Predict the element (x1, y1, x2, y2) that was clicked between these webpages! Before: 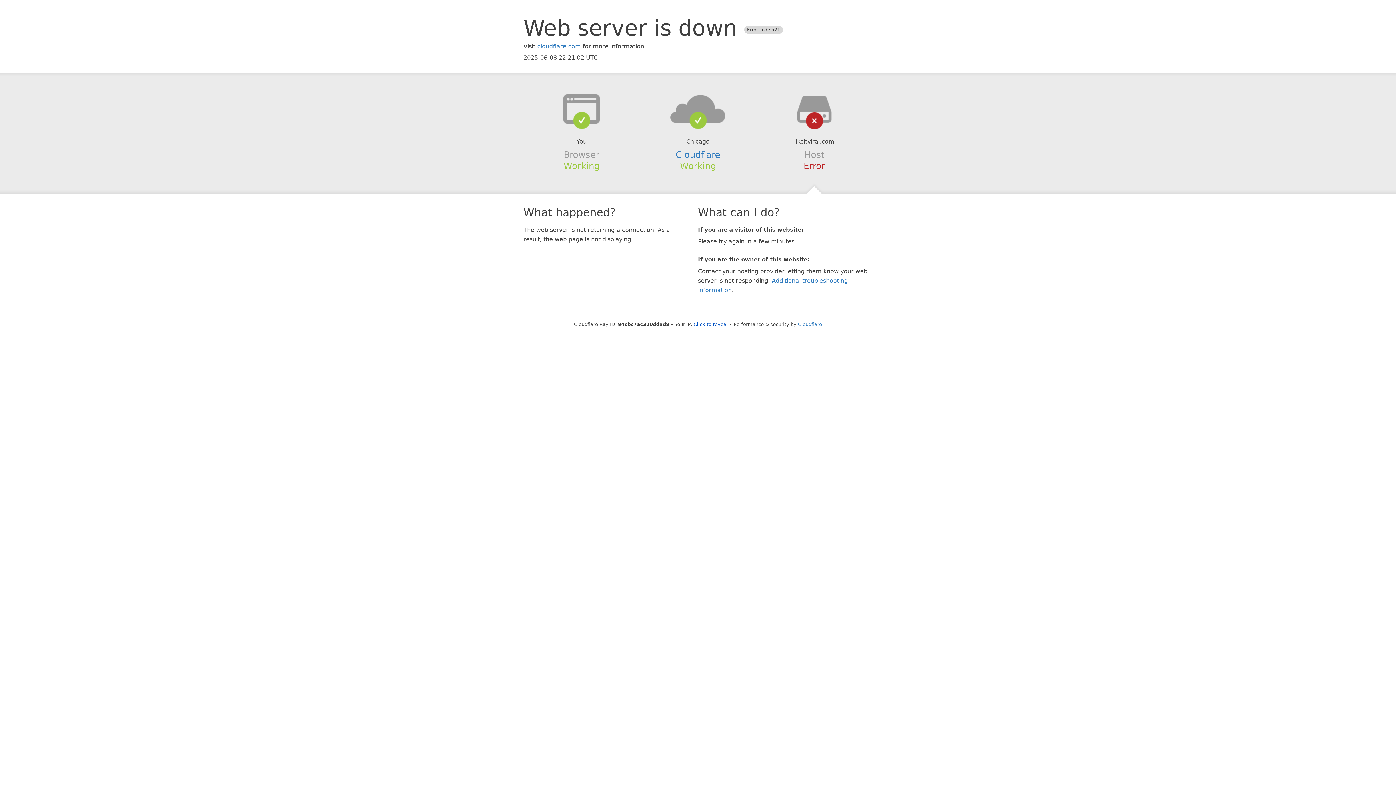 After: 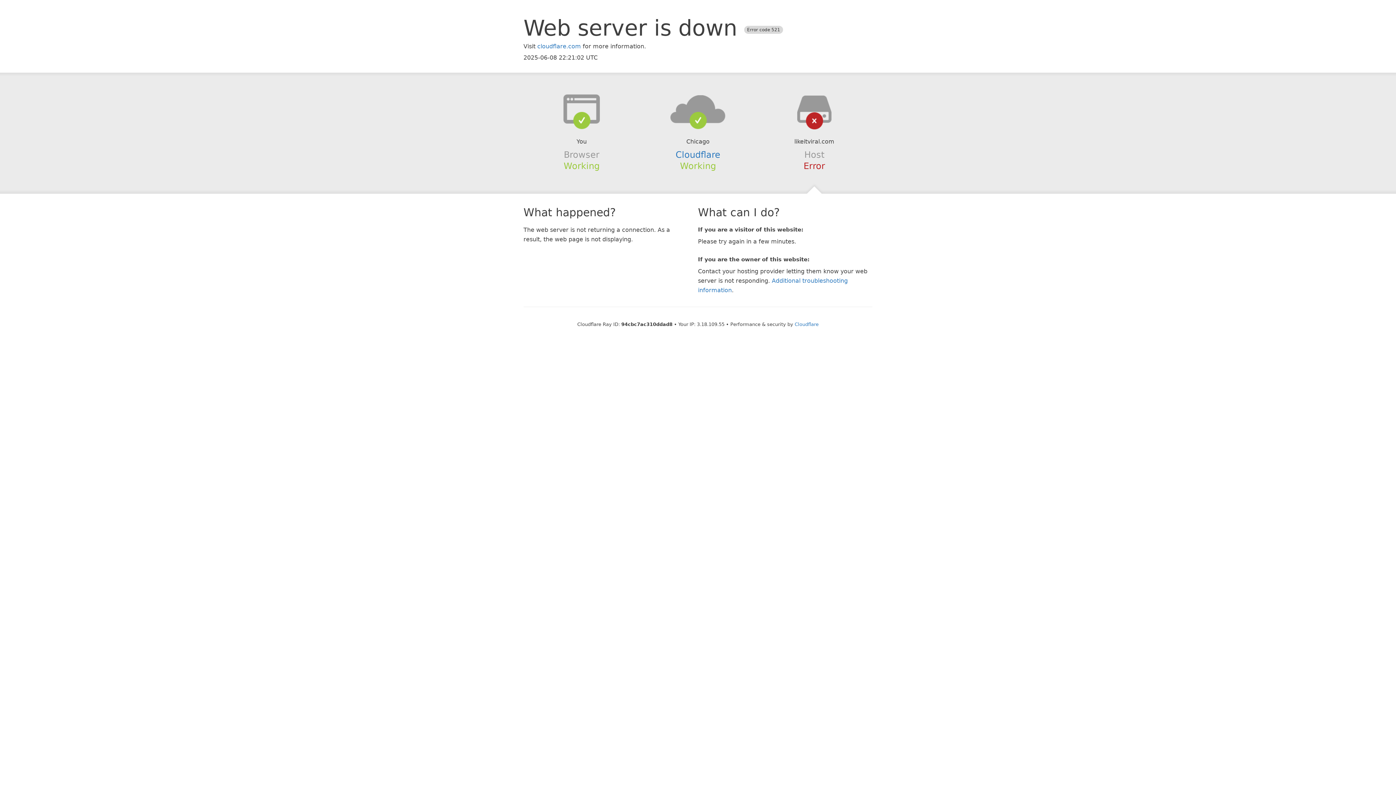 Action: label: Click to reveal bbox: (693, 321, 728, 327)